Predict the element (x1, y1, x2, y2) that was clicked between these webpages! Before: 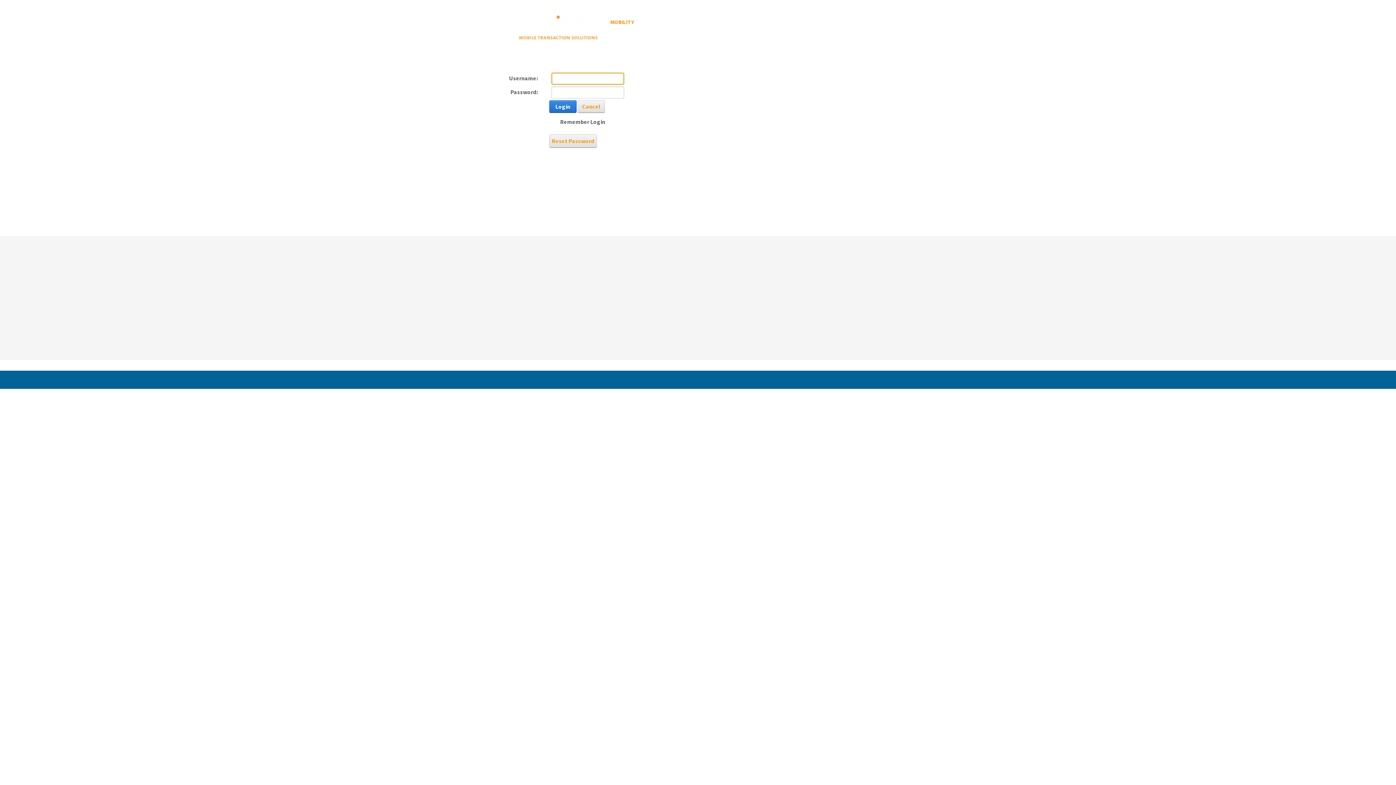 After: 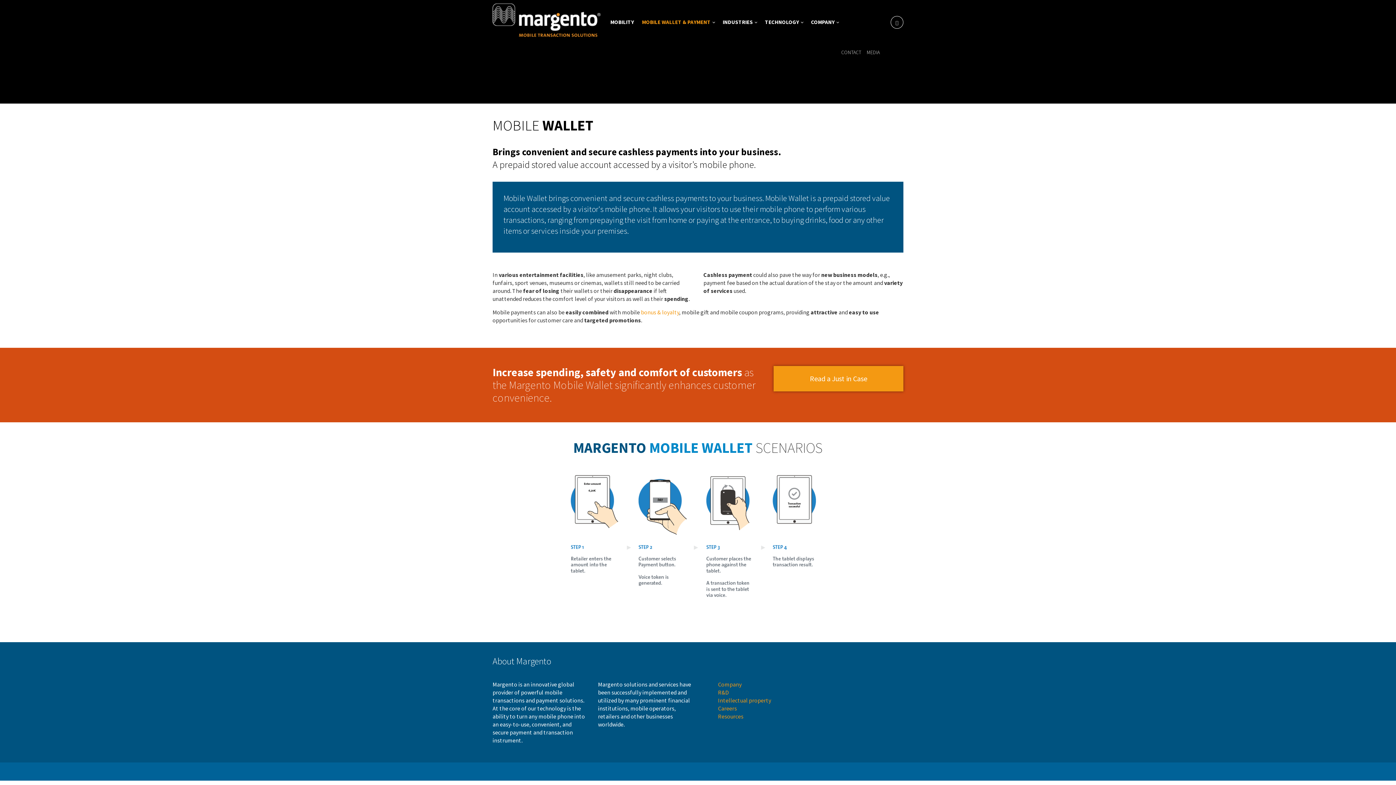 Action: bbox: (638, 15, 718, 28) label: MOBILE WALLET & PAYMENT